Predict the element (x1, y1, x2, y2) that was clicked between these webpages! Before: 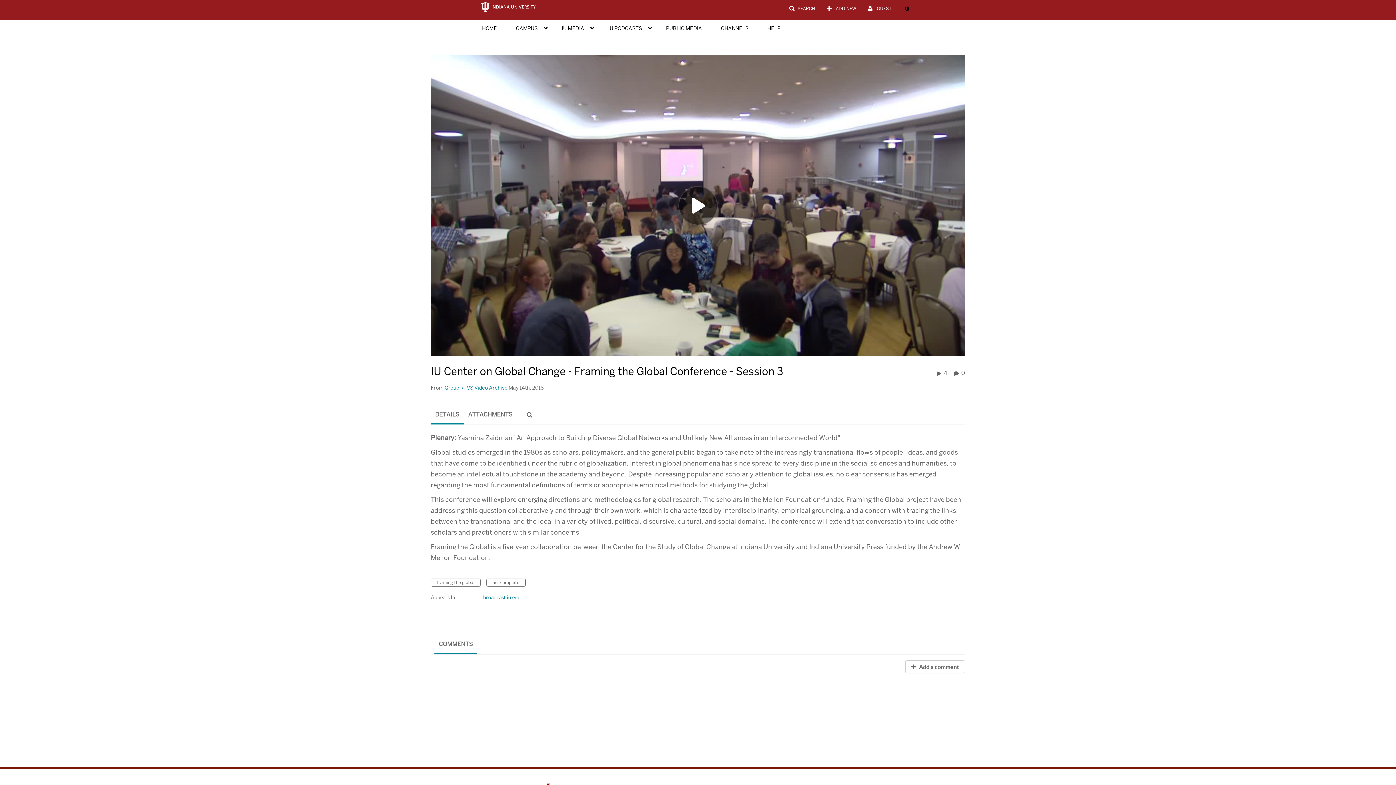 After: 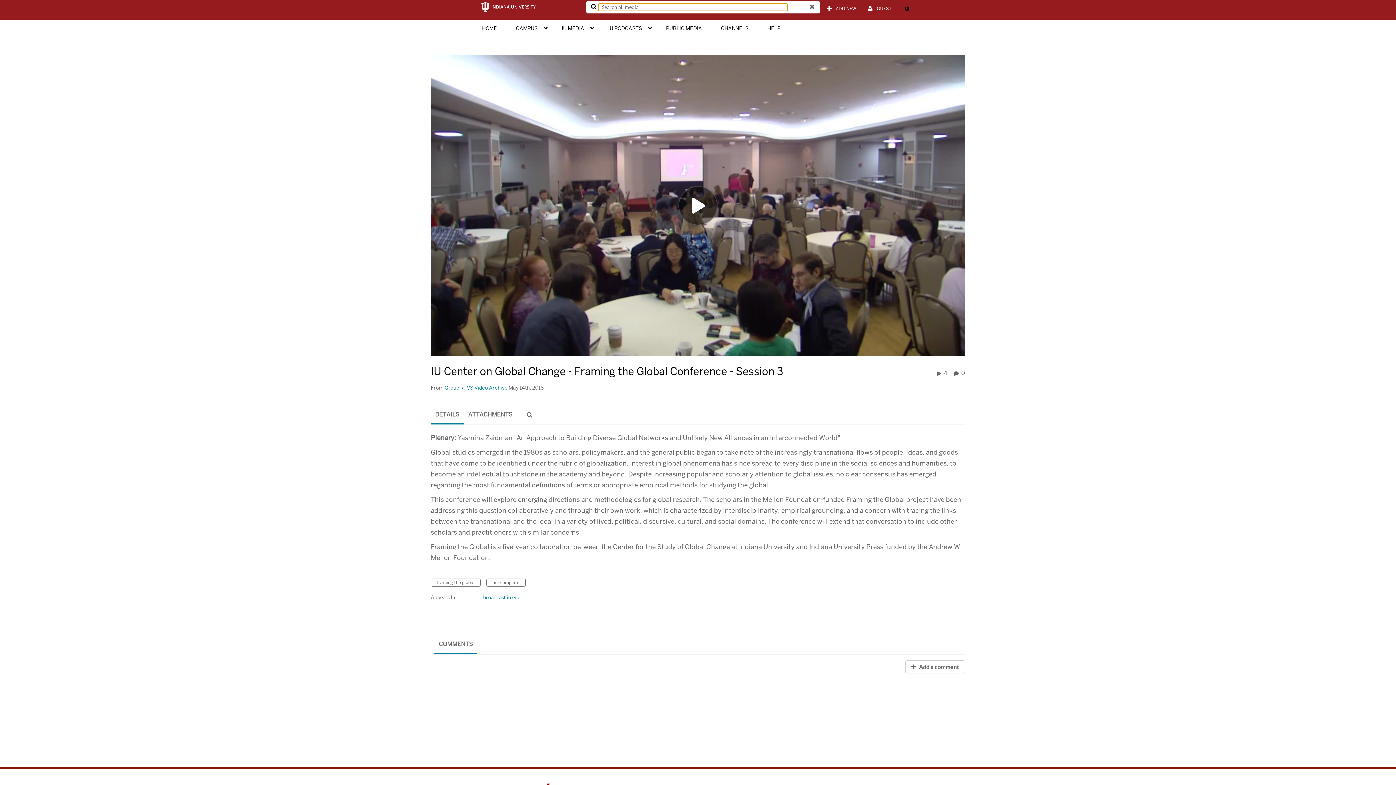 Action: label: SEARCH bbox: (784, 2, 820, 15)